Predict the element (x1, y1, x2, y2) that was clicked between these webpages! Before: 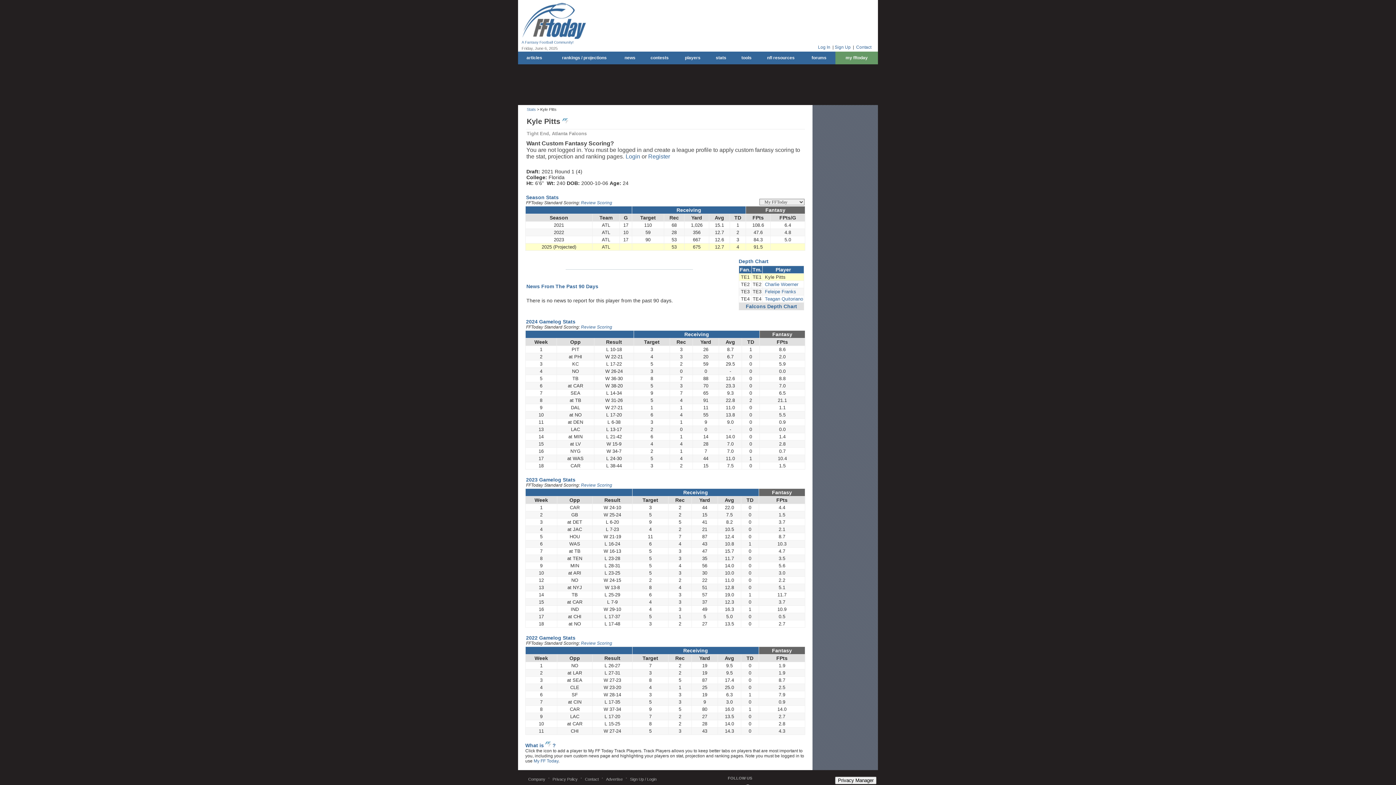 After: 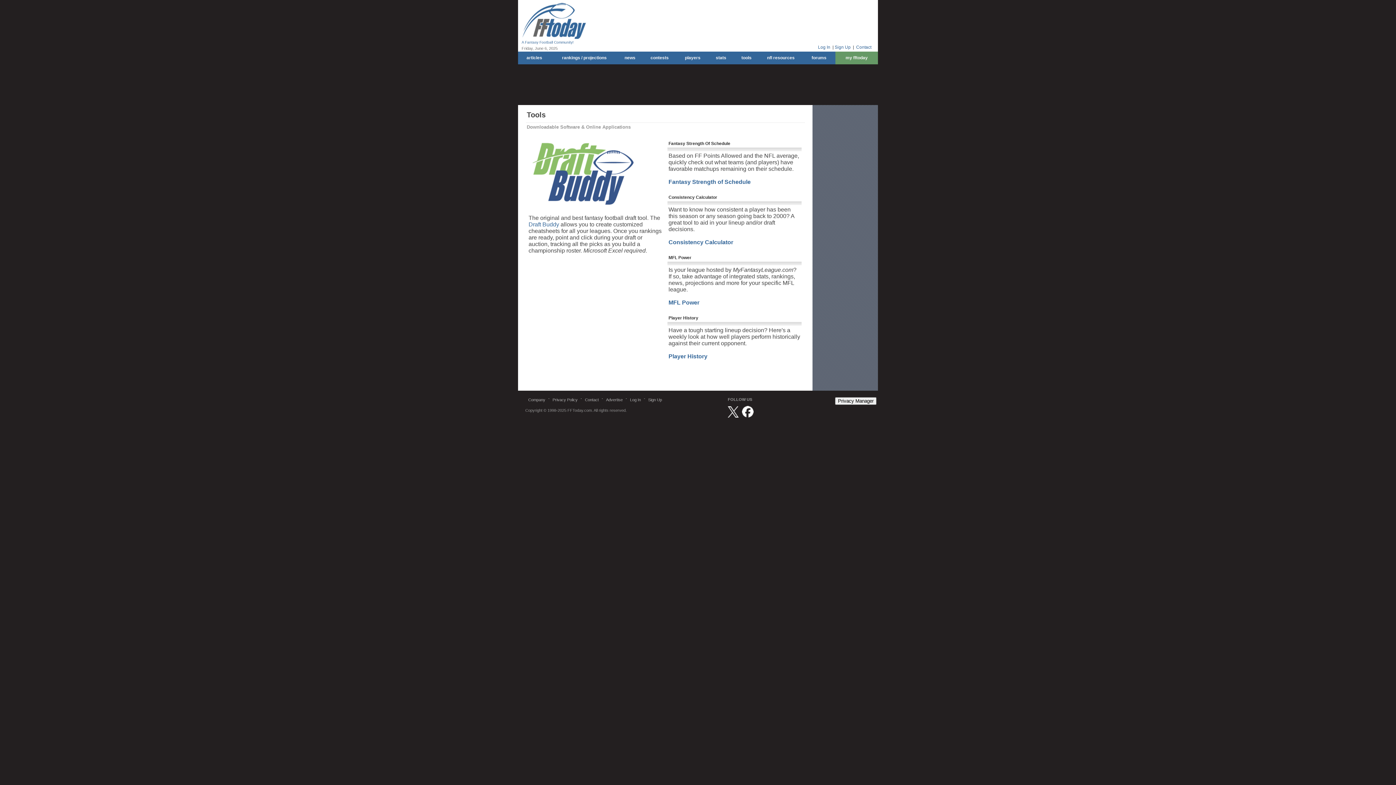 Action: label: tools bbox: (734, 51, 759, 64)